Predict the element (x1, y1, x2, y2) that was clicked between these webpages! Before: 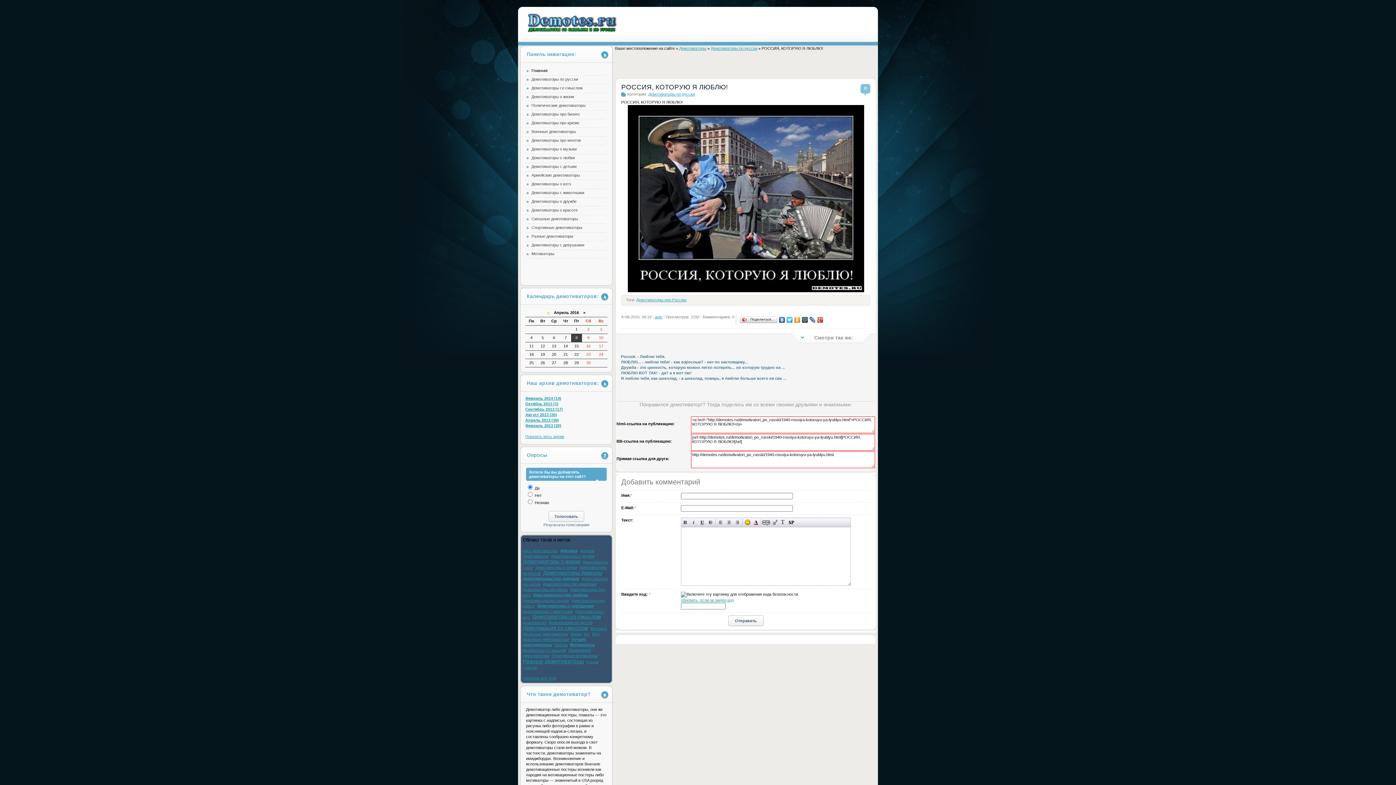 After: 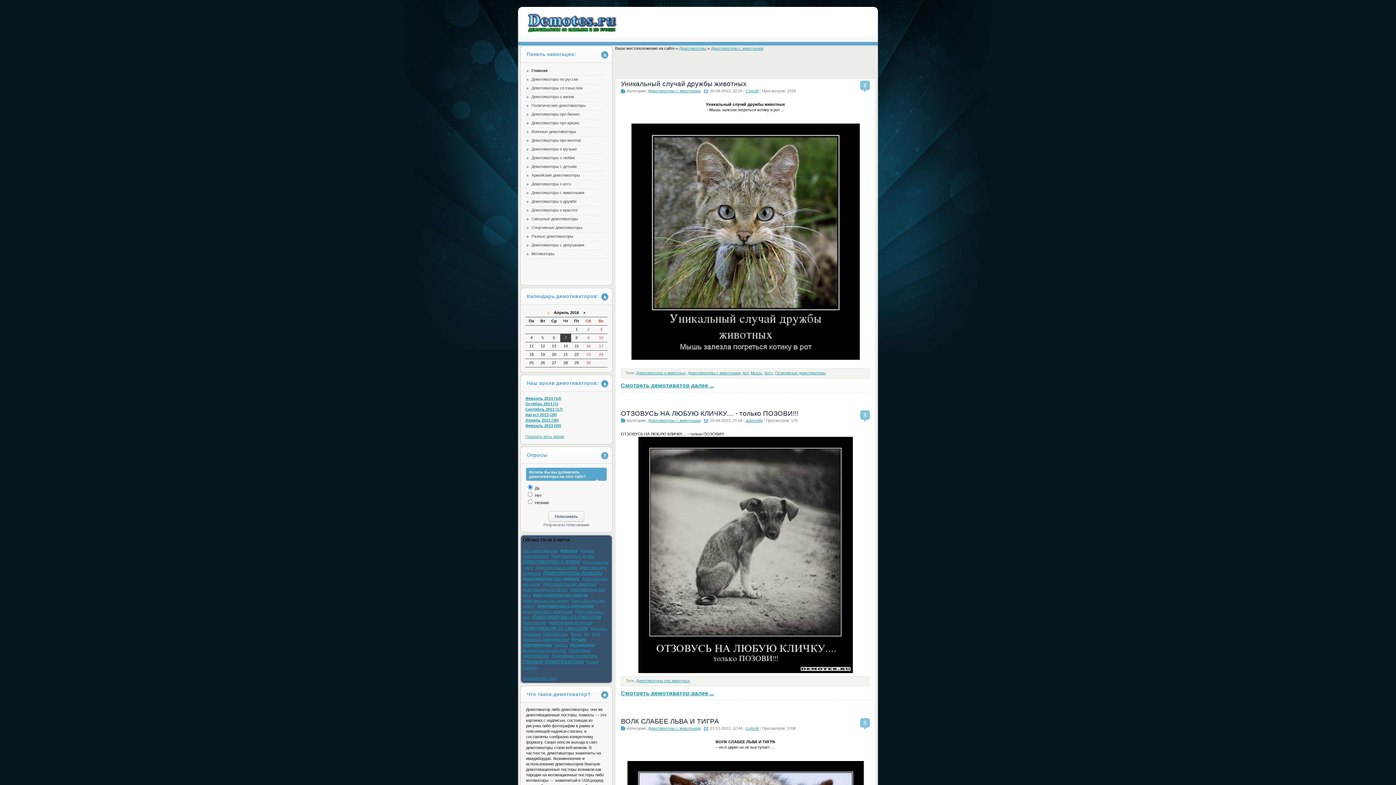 Action: label: Демотиваторы с животными bbox: (526, 189, 606, 197)